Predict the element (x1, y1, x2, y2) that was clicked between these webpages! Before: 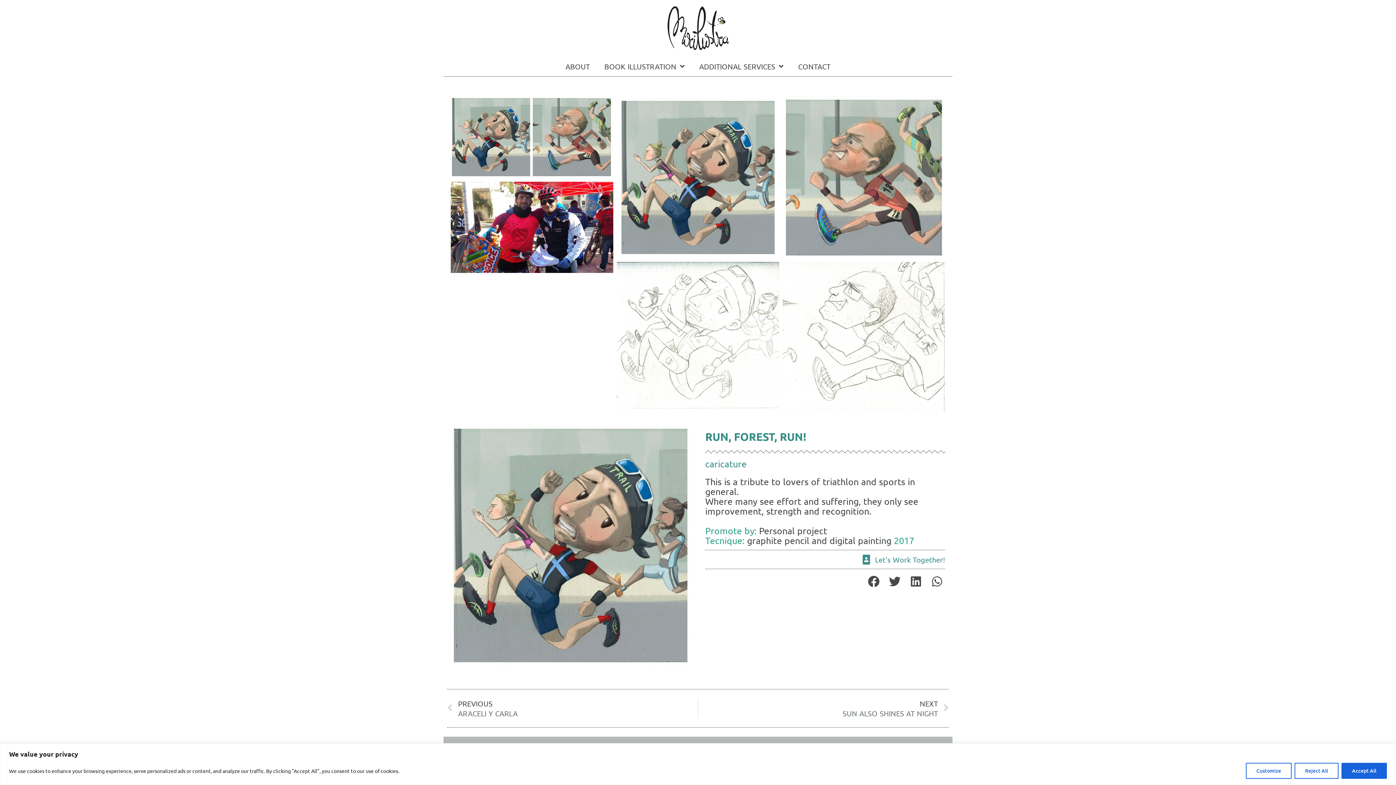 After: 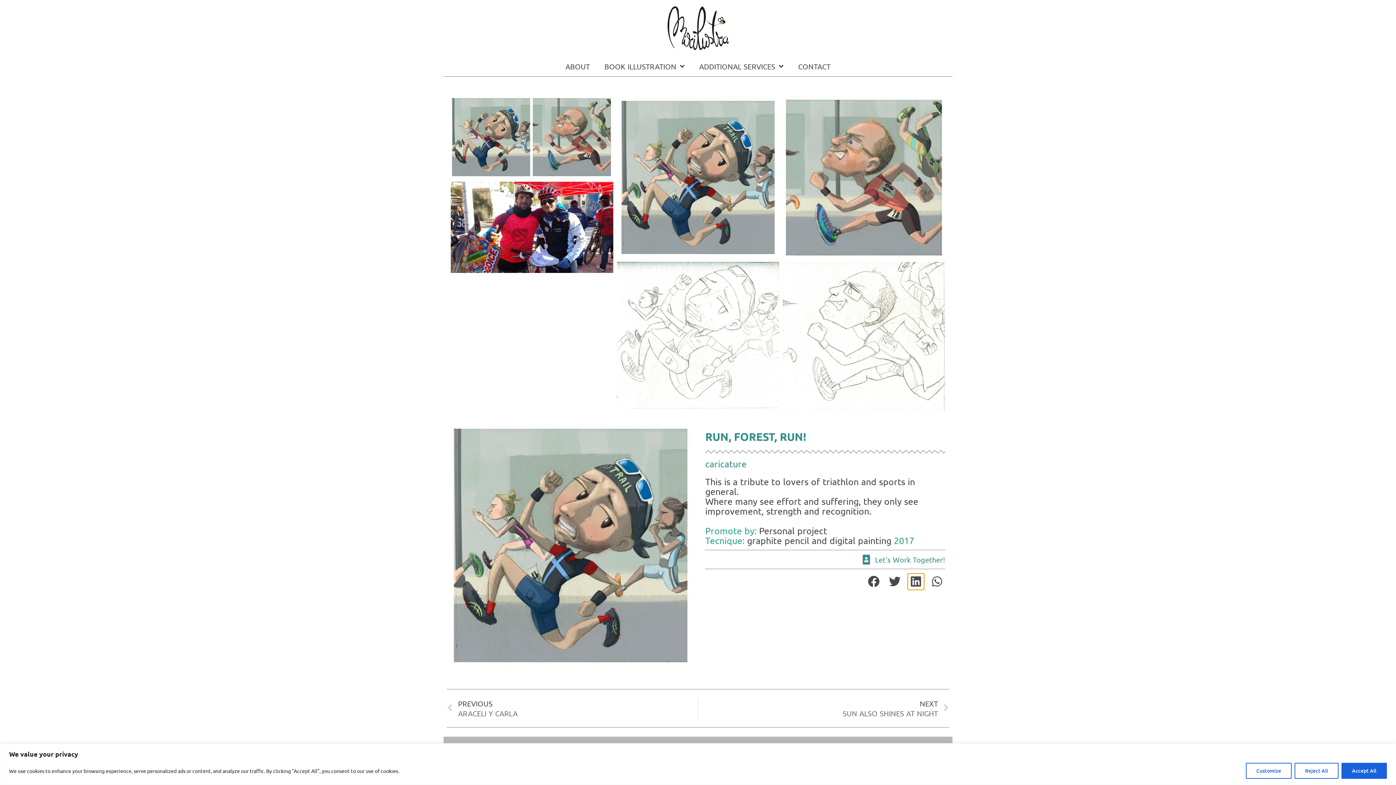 Action: label: Share on linkedin bbox: (908, 573, 924, 590)